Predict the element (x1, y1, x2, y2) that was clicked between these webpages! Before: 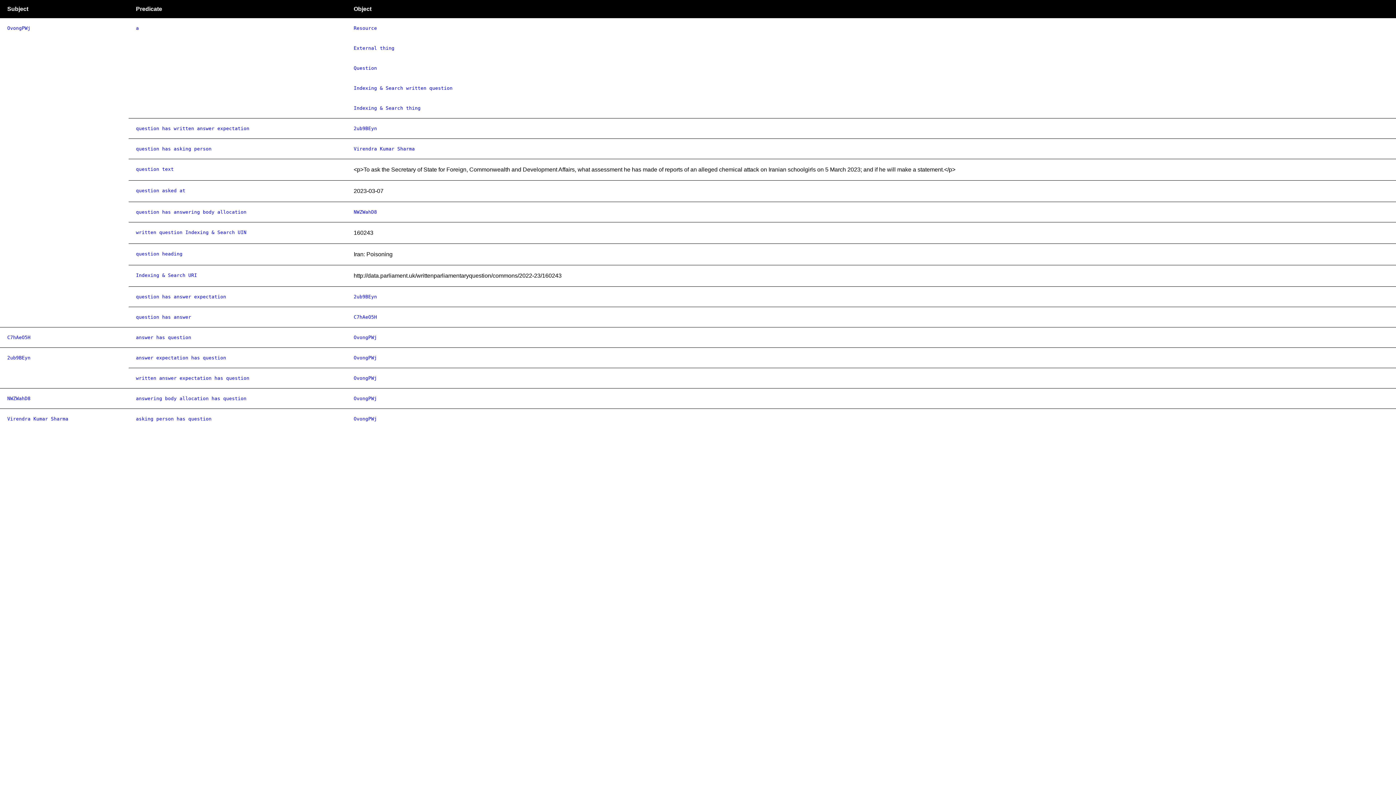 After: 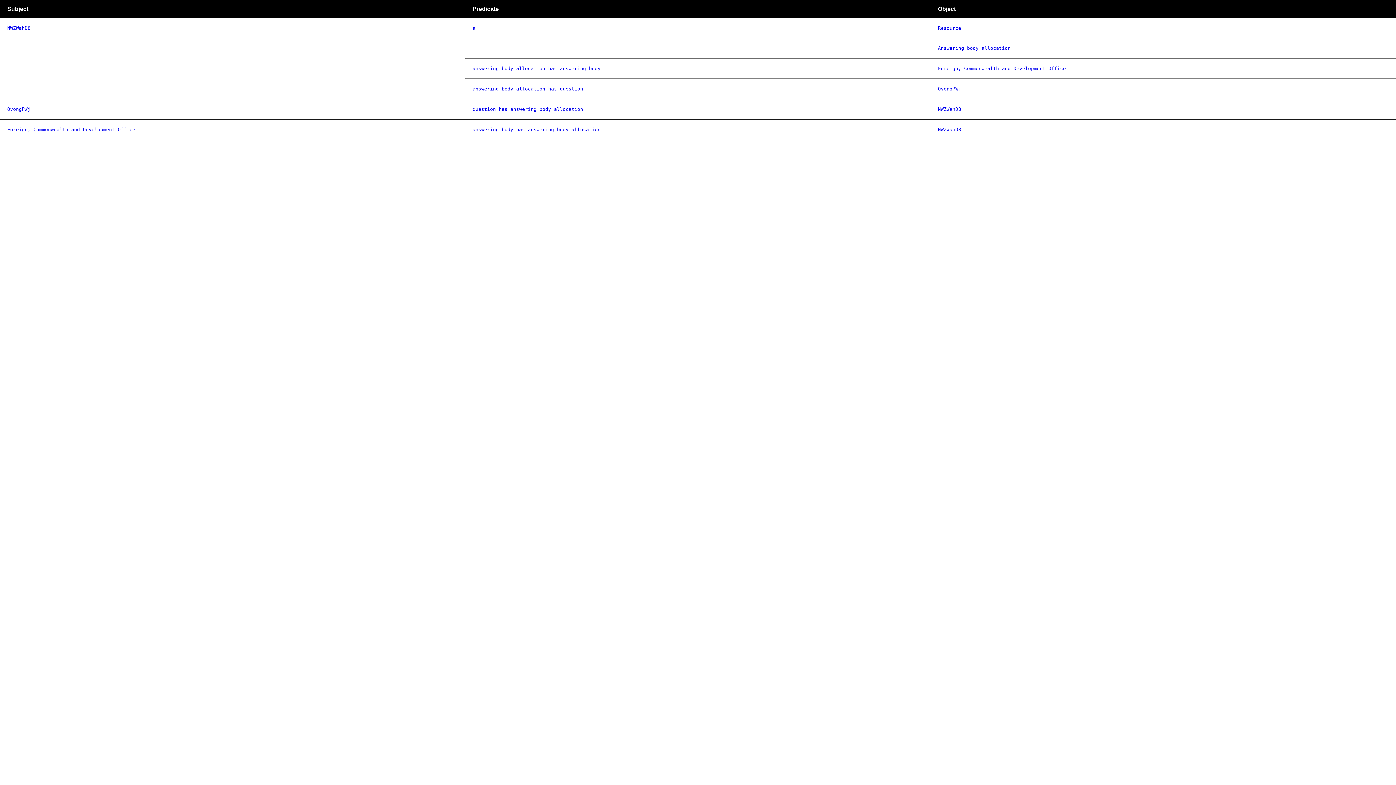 Action: bbox: (353, 208, 377, 214) label: NWZWahD8